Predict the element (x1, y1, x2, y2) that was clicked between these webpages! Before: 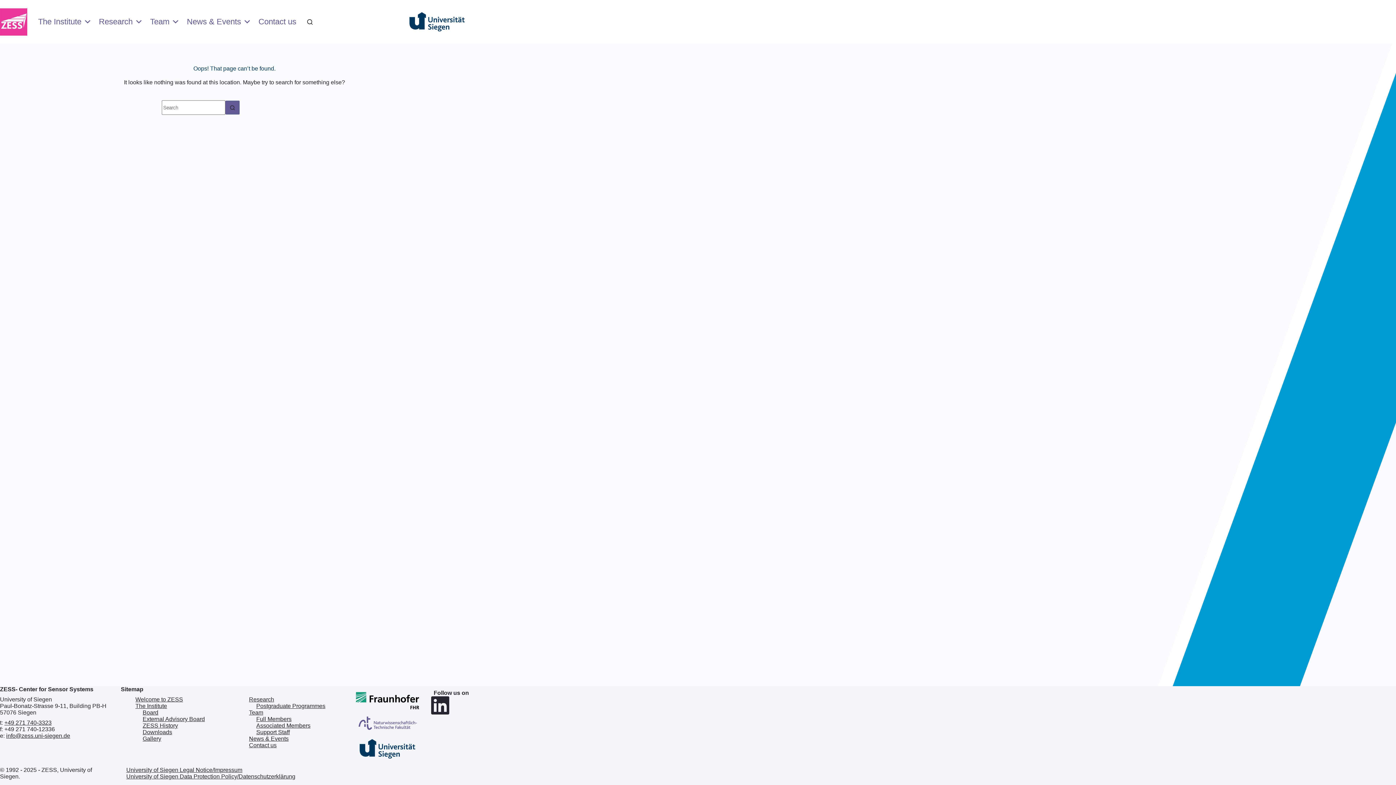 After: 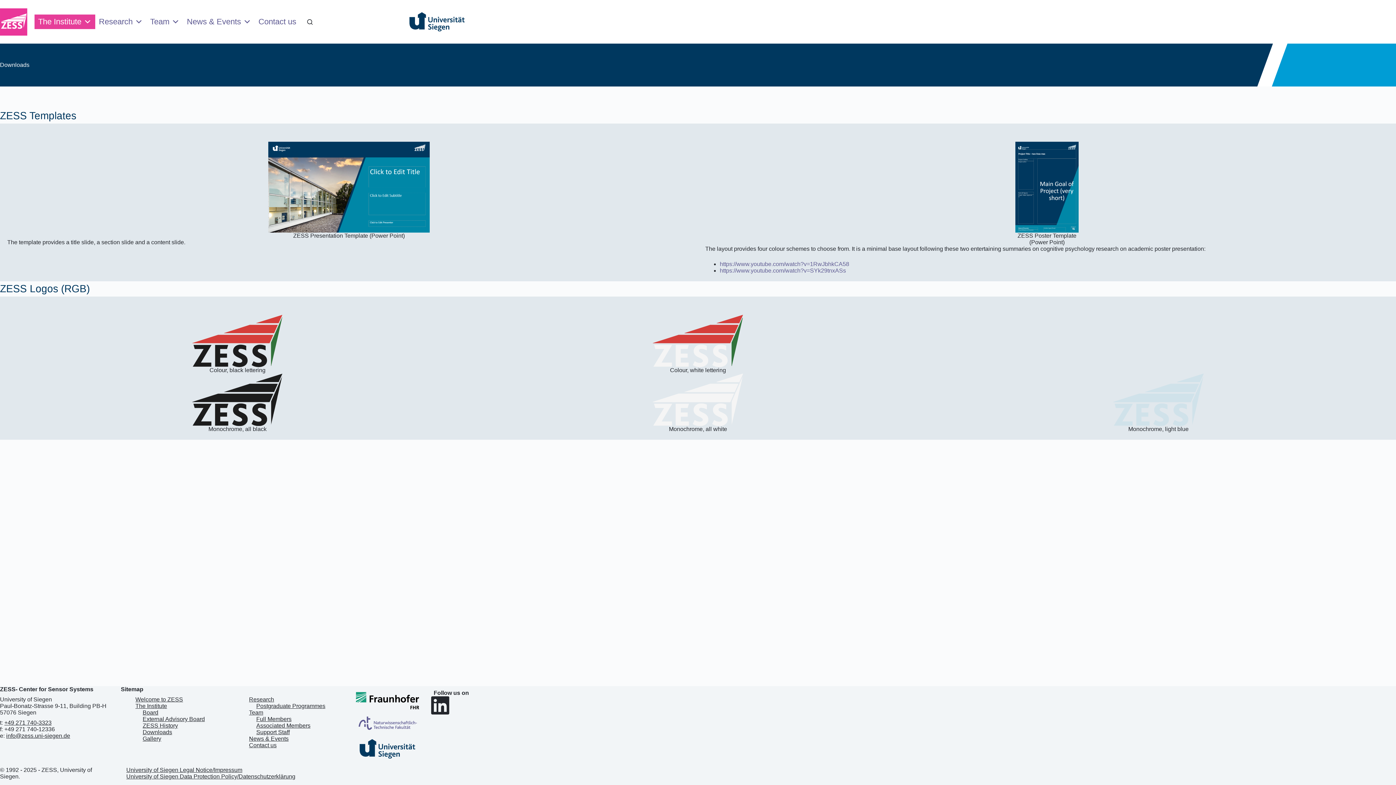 Action: bbox: (142, 729, 172, 735) label: Downloads